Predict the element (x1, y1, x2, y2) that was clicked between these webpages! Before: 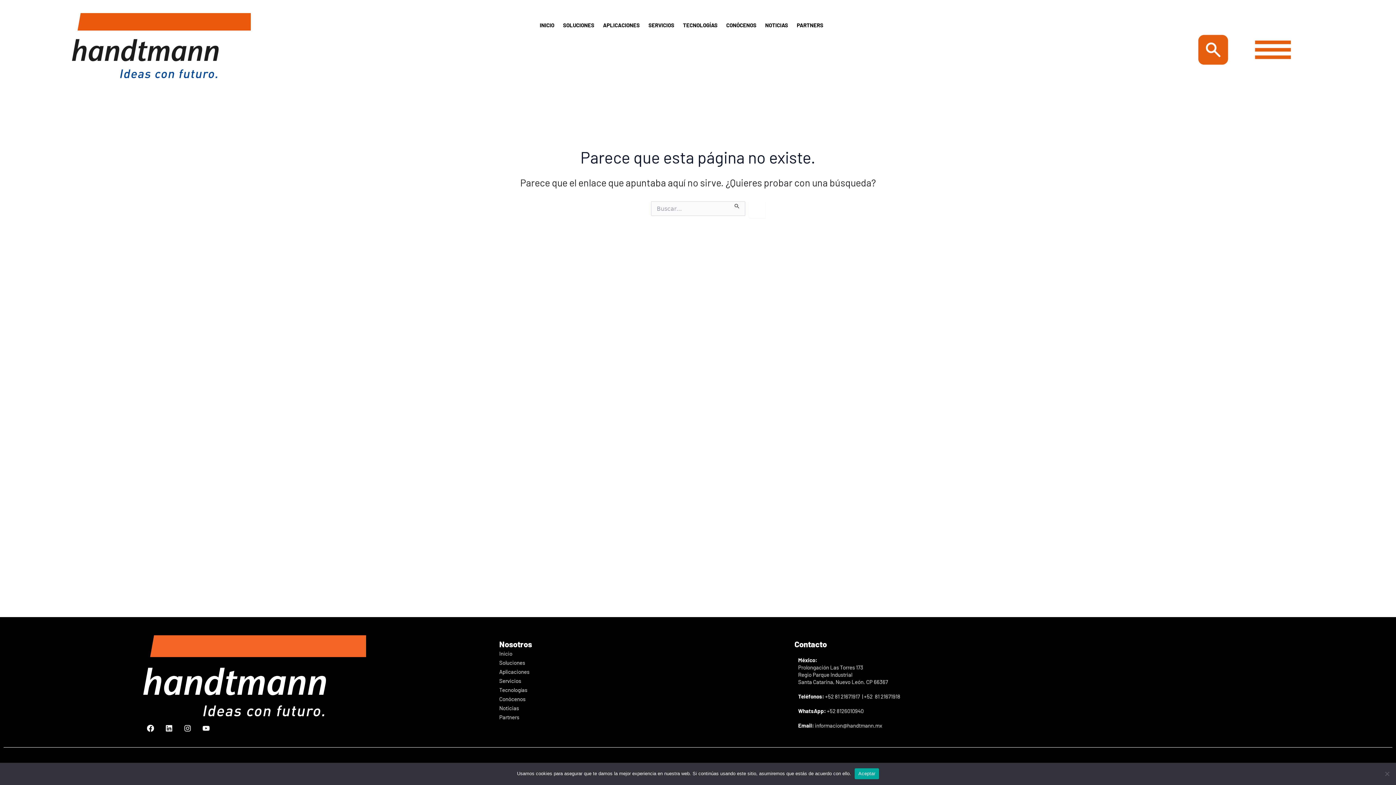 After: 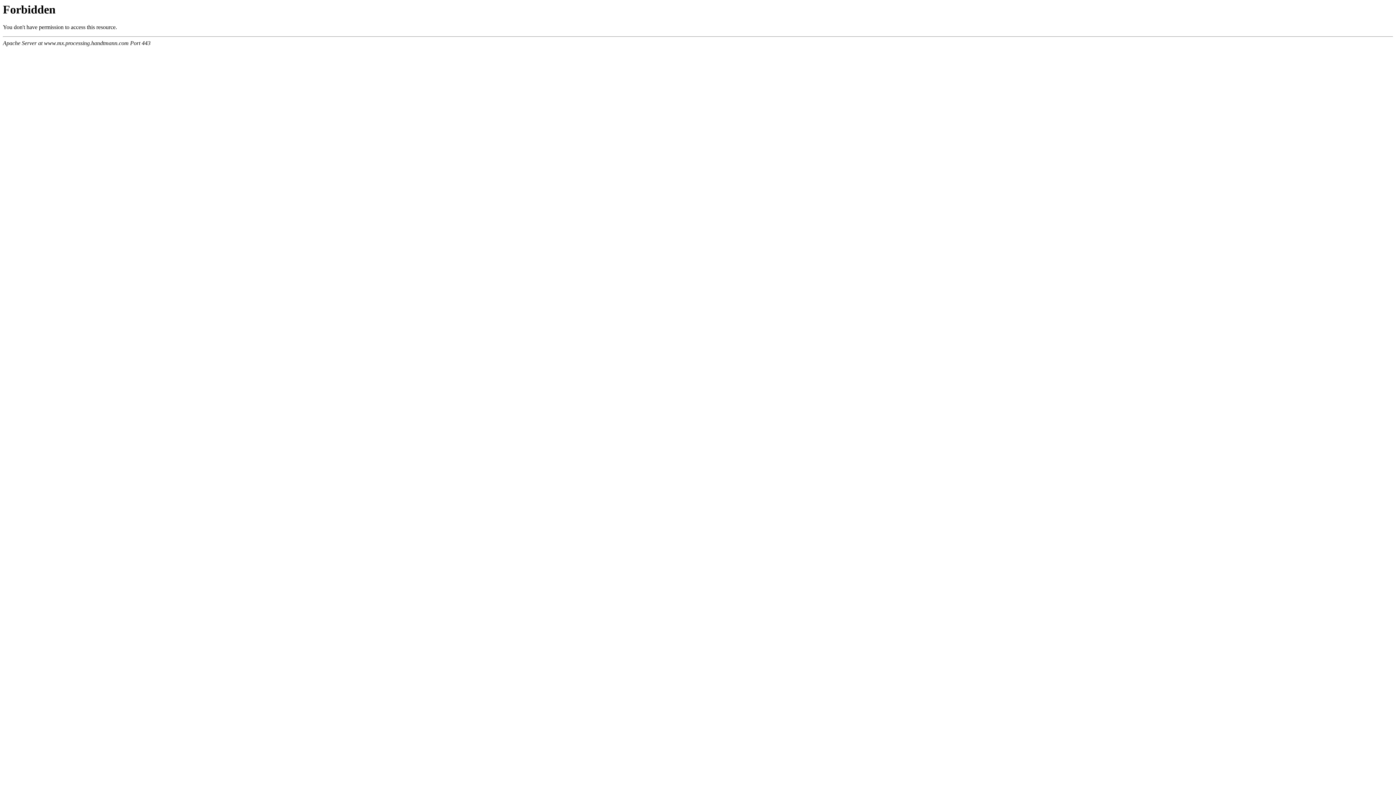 Action: bbox: (499, 676, 747, 685) label: Servicios